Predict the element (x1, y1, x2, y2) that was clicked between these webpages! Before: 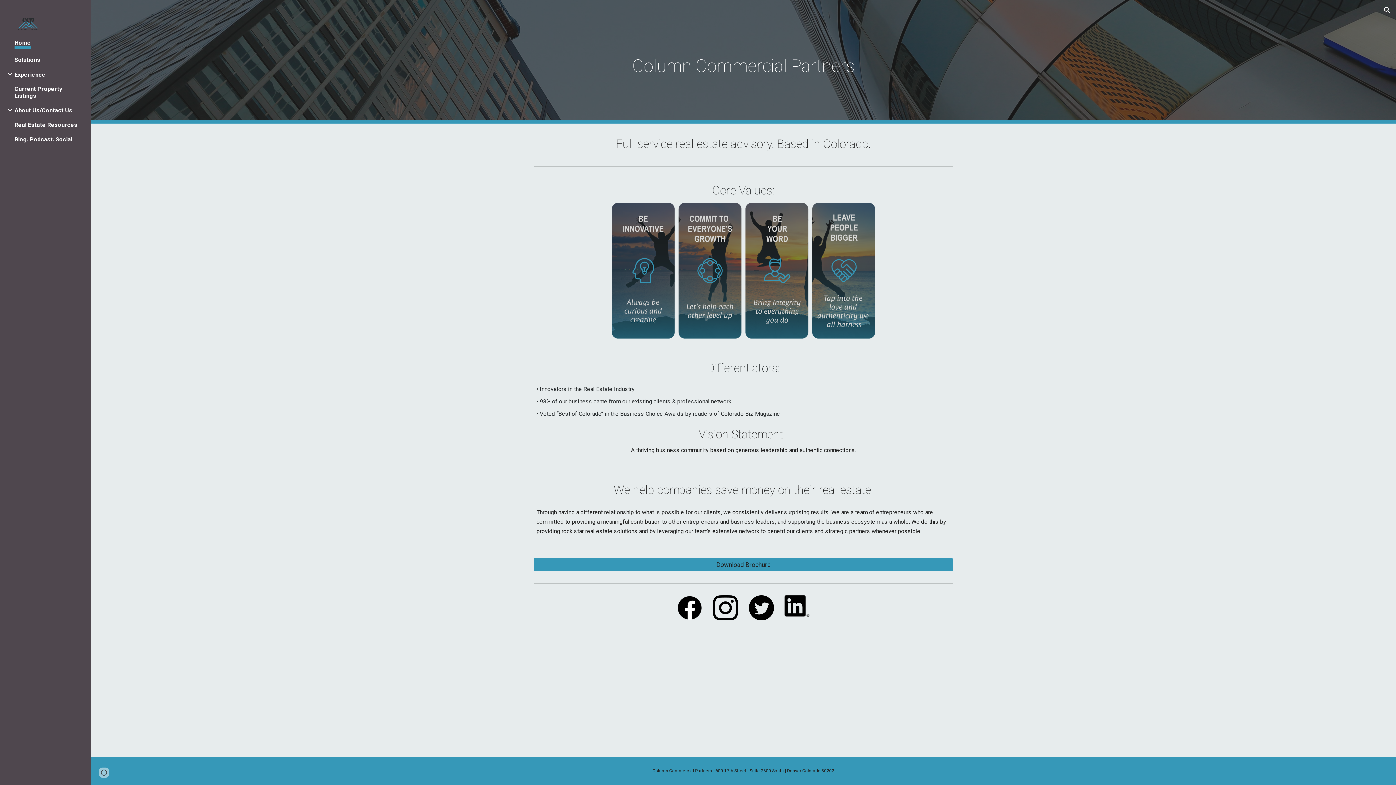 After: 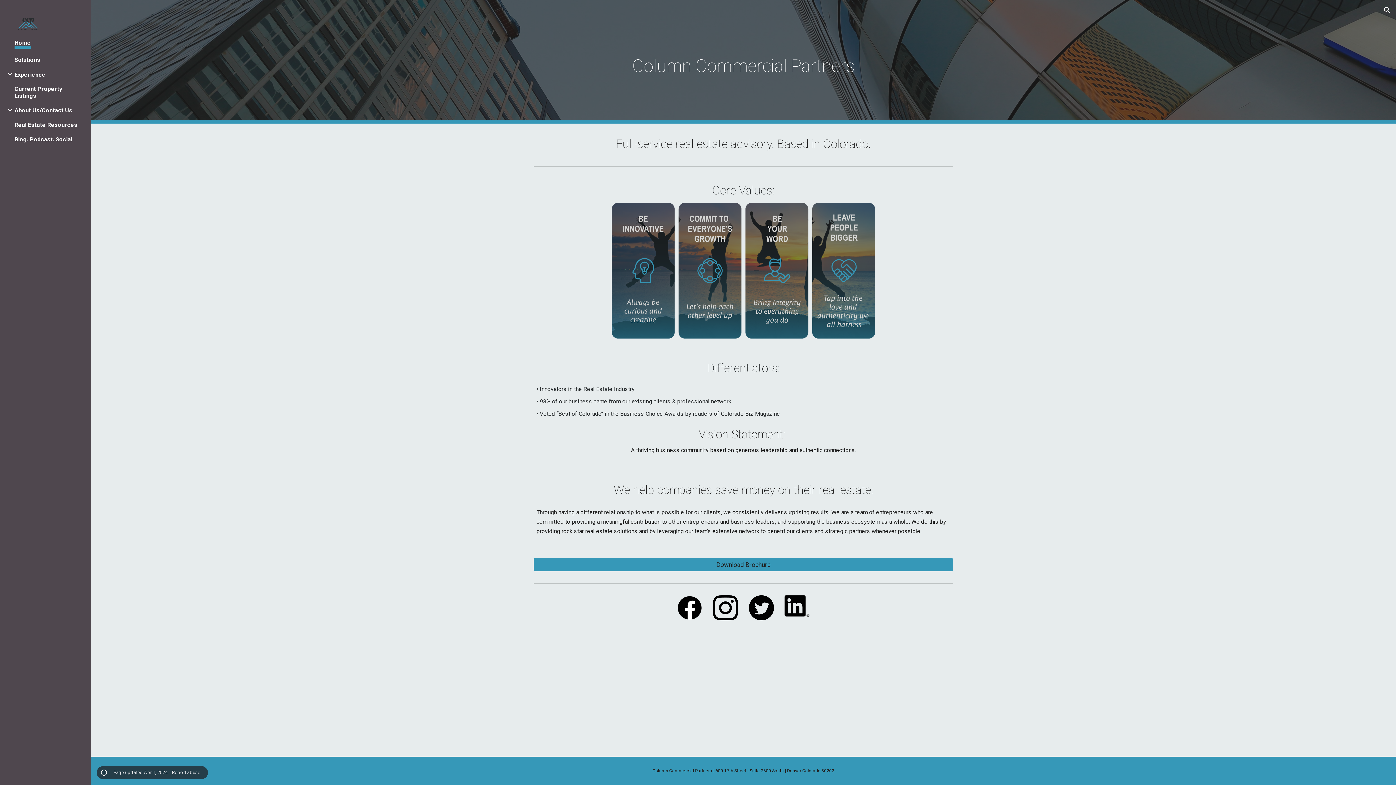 Action: bbox: (98, 768, 109, 778) label: Site actions